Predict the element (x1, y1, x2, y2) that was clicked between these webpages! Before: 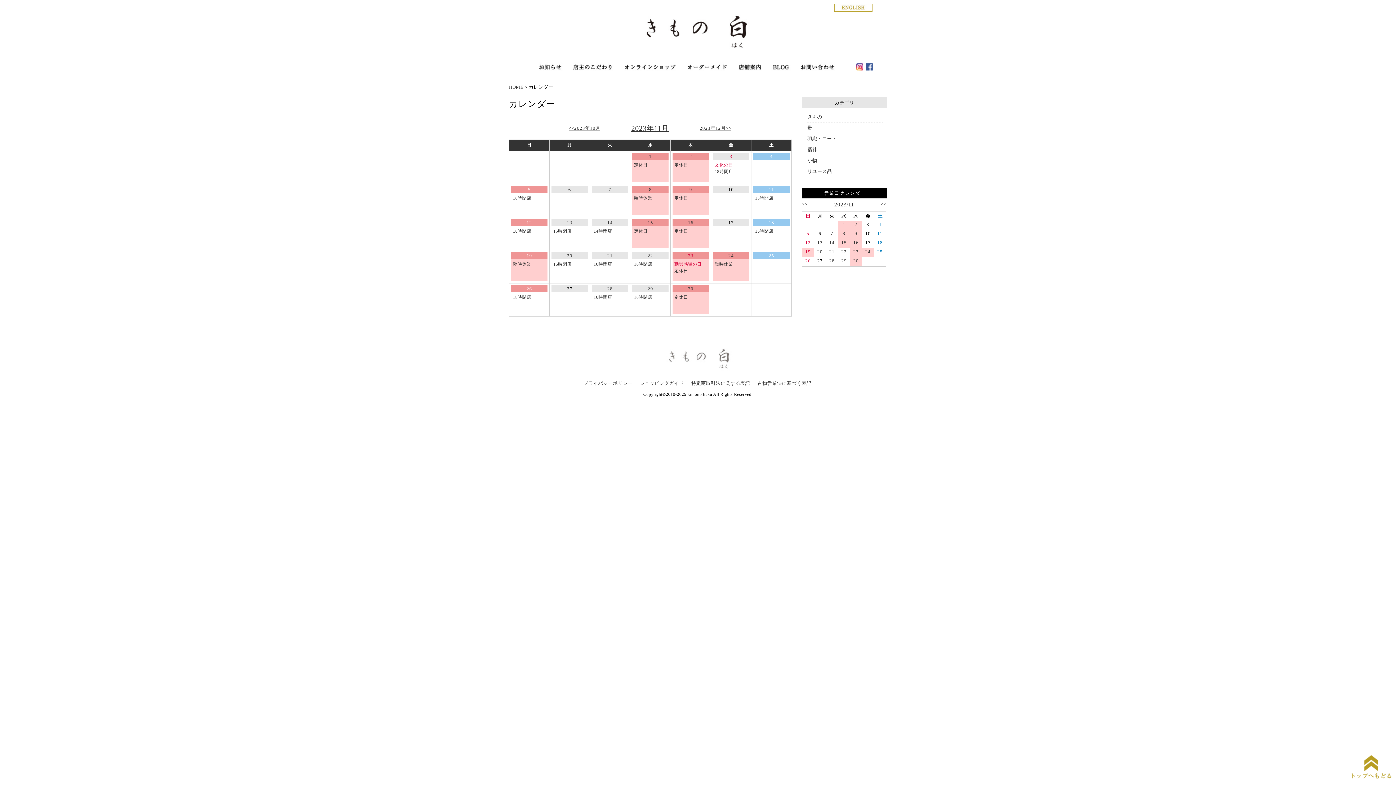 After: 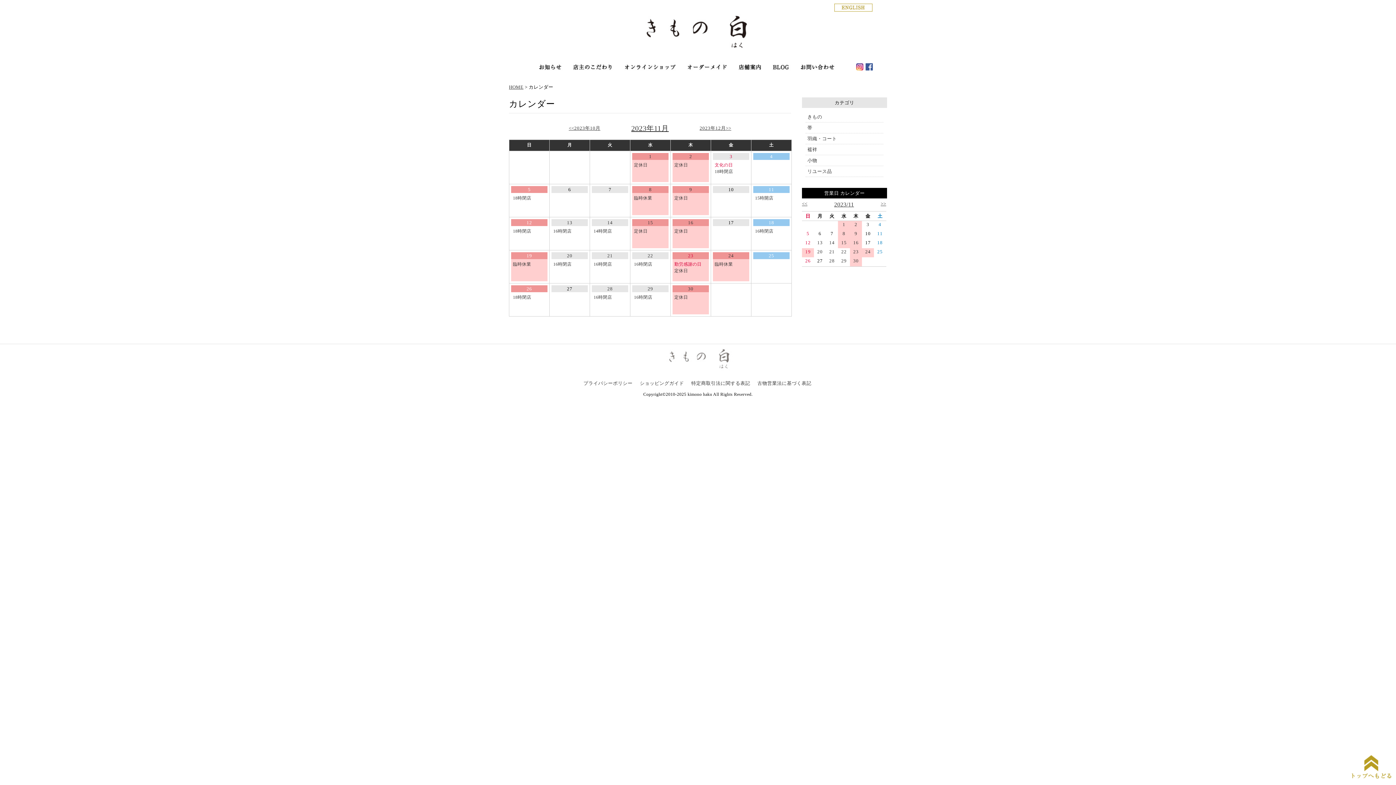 Action: bbox: (838, 257, 850, 266) label: 29